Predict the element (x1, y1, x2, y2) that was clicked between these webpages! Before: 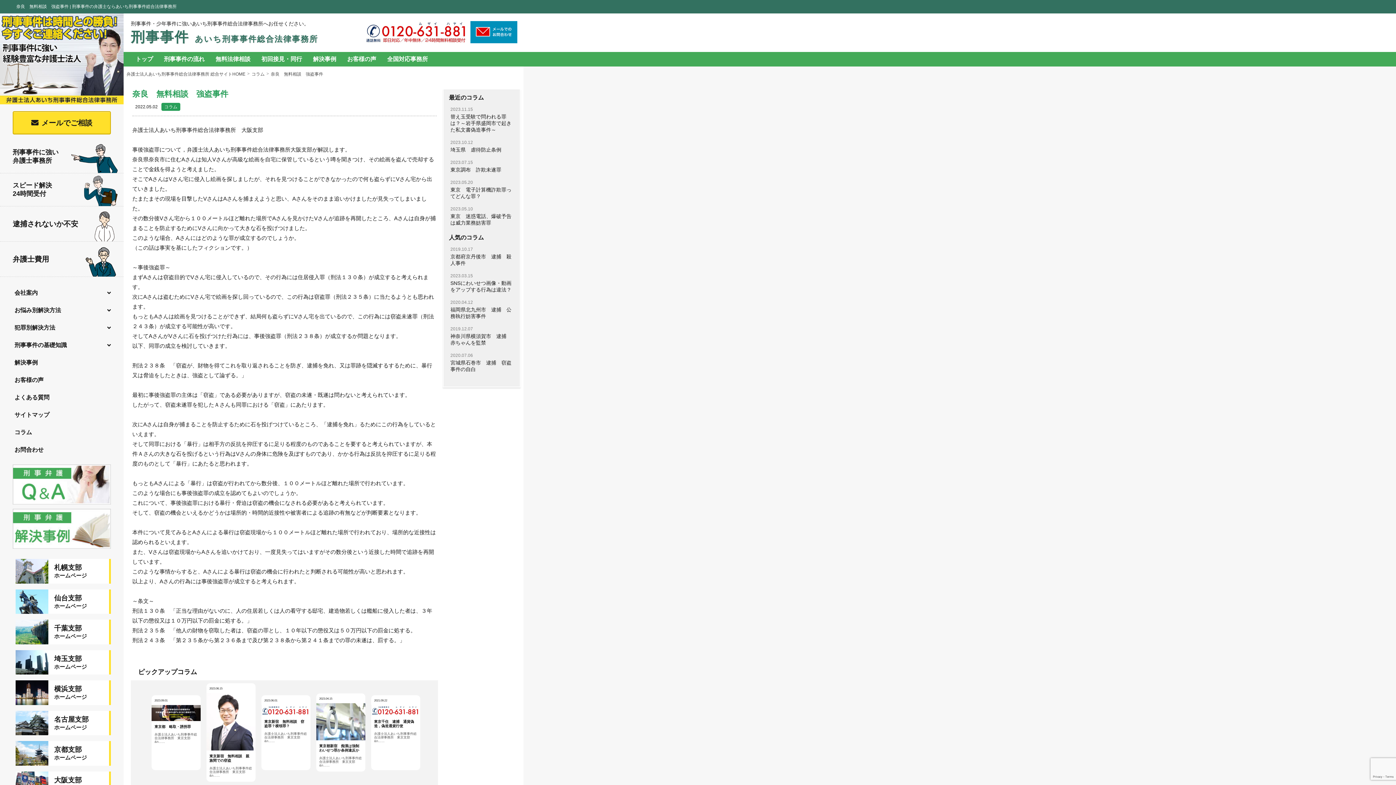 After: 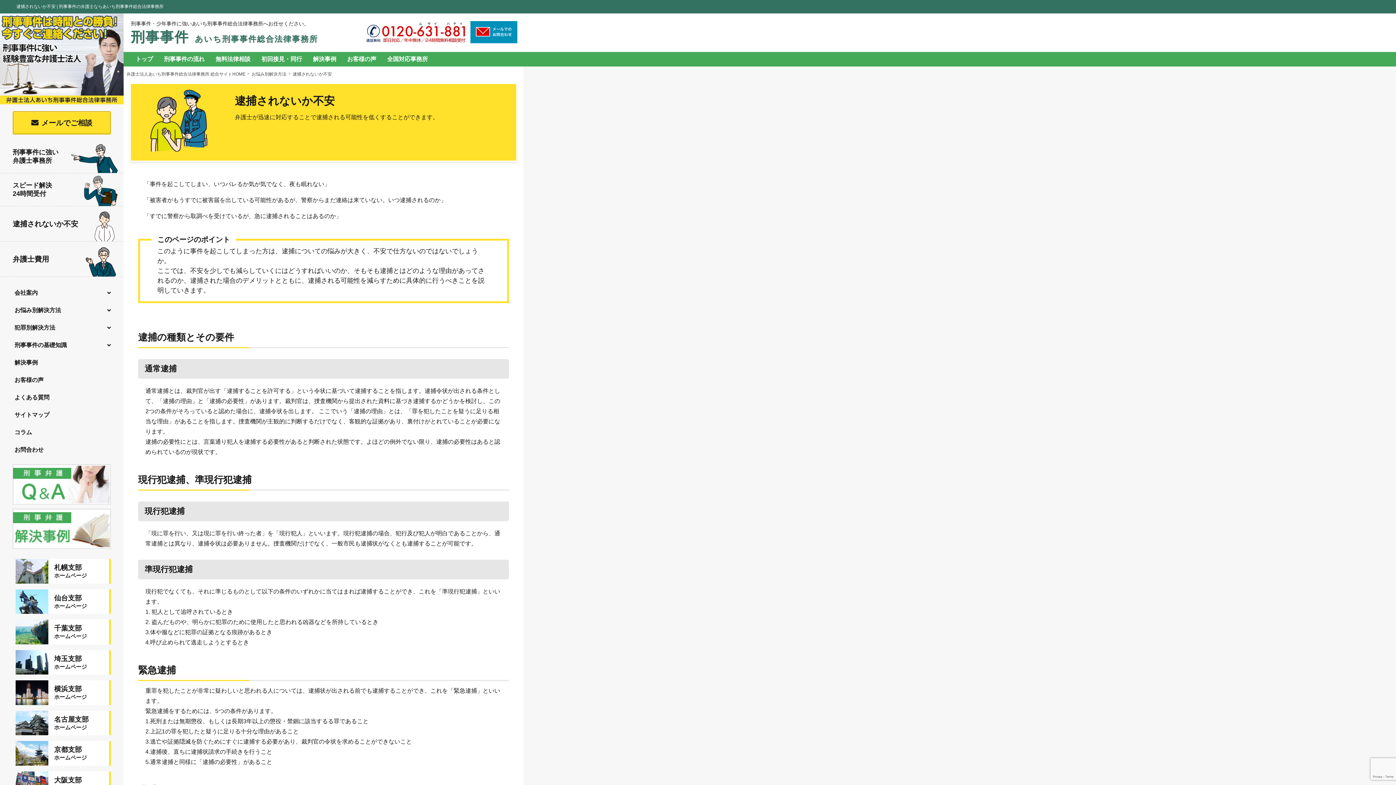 Action: label: 逮捕されないか不安 bbox: (0, 206, 123, 241)